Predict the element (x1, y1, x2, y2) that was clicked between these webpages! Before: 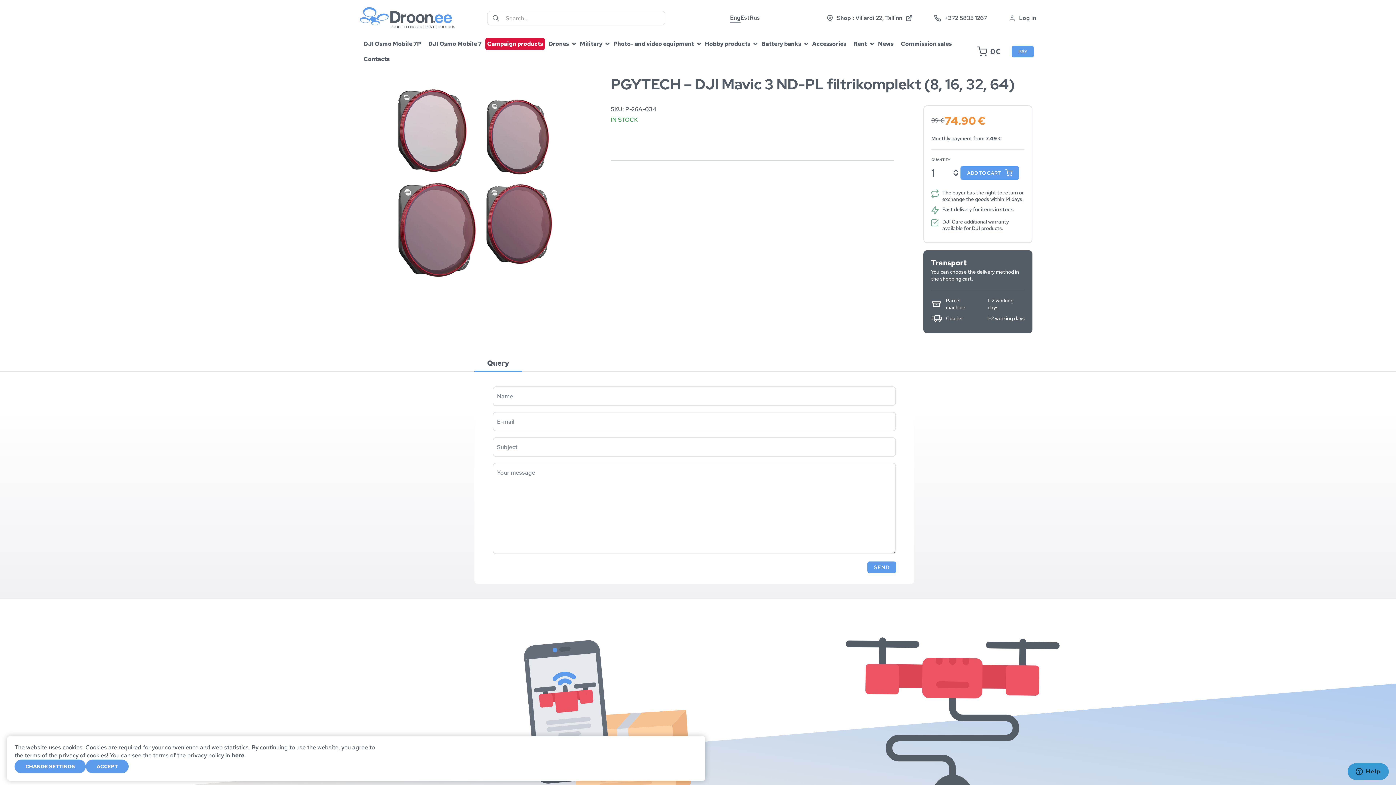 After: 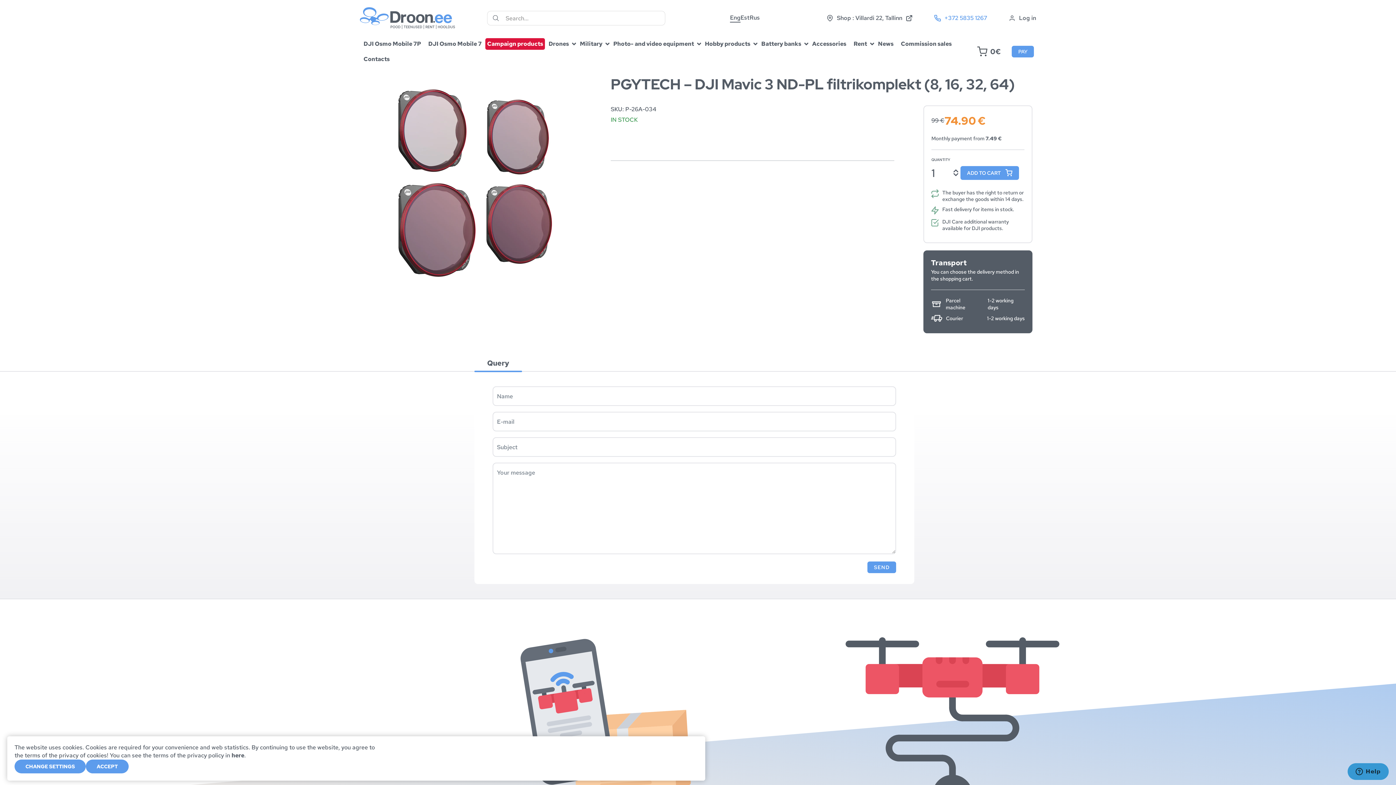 Action: bbox: (934, 14, 987, 21) label: +372 5835 1267